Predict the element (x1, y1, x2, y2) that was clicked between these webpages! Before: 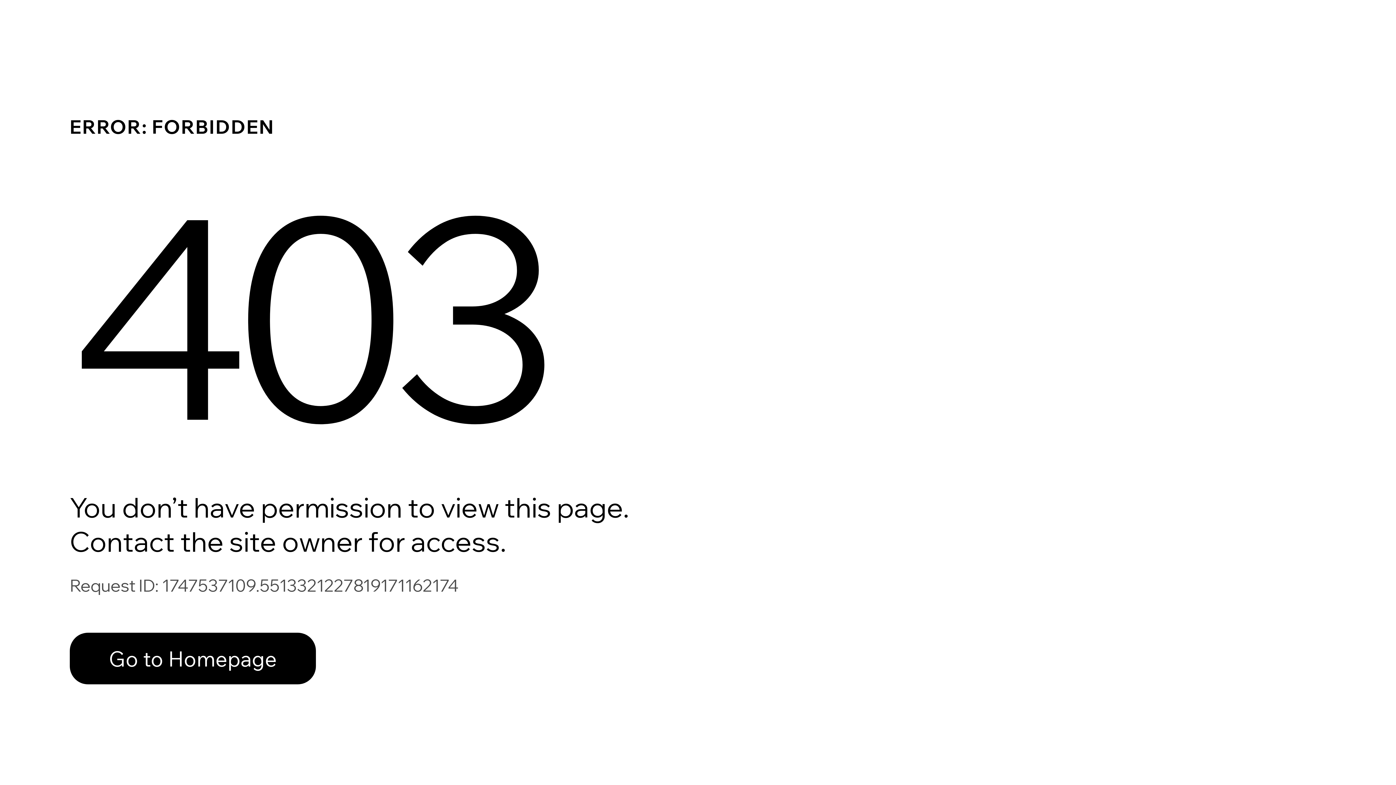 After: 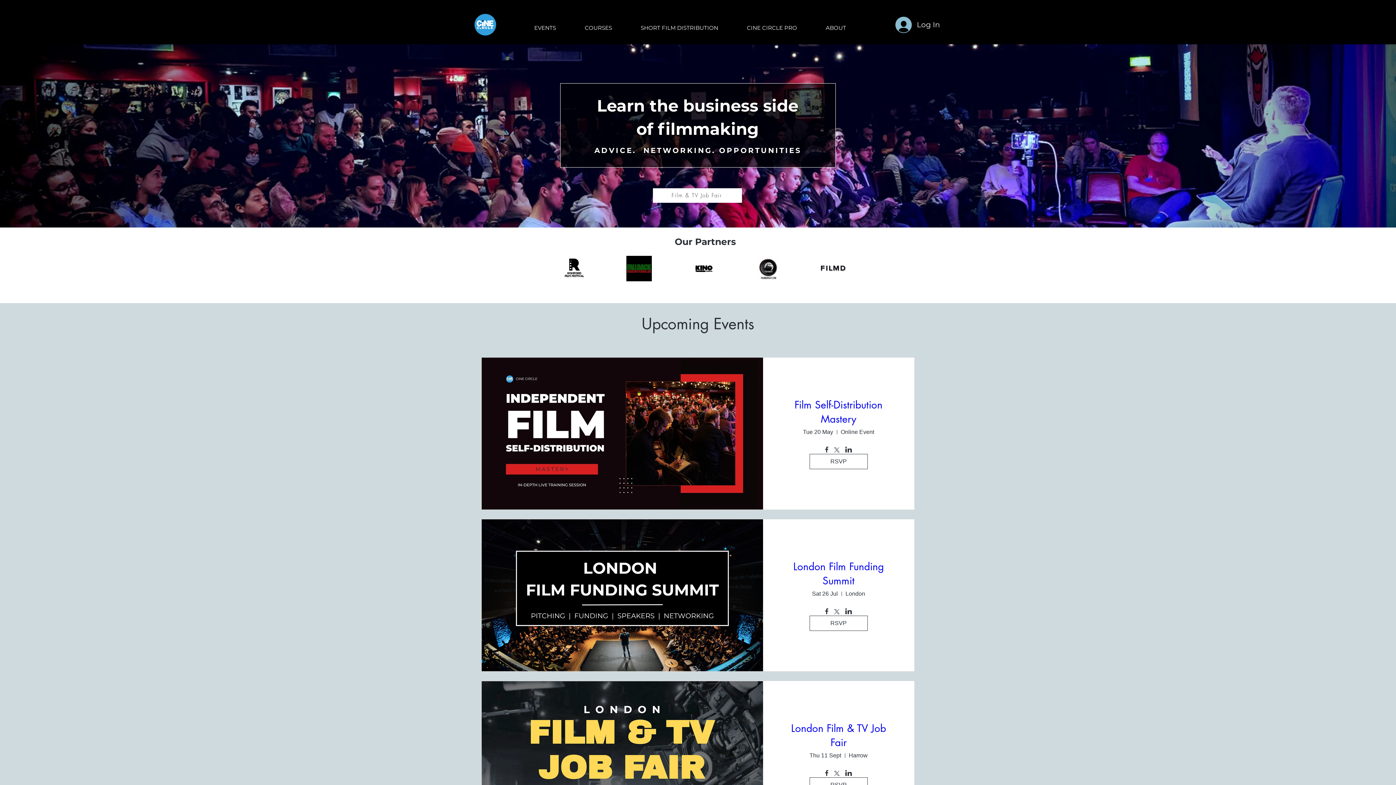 Action: label: Go to Homepage bbox: (69, 633, 316, 684)